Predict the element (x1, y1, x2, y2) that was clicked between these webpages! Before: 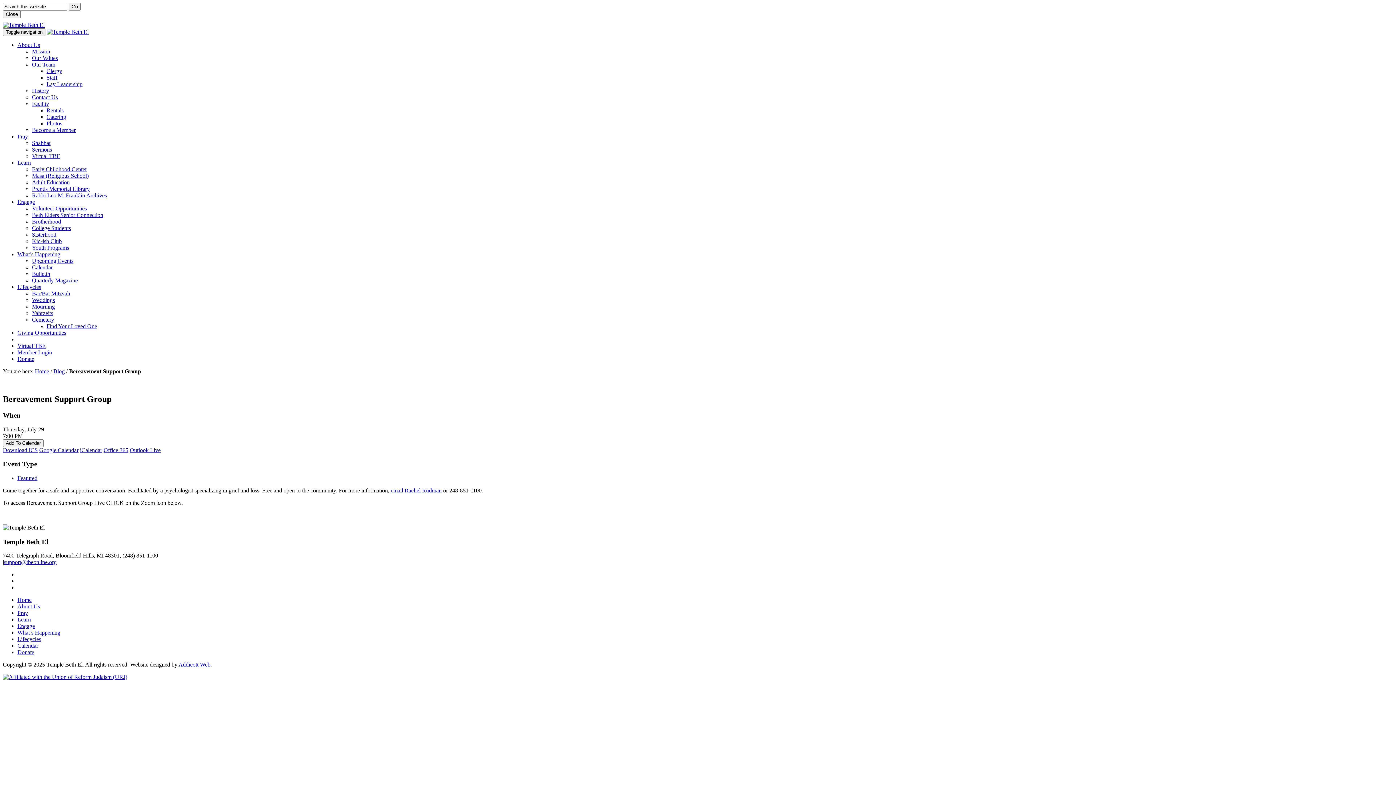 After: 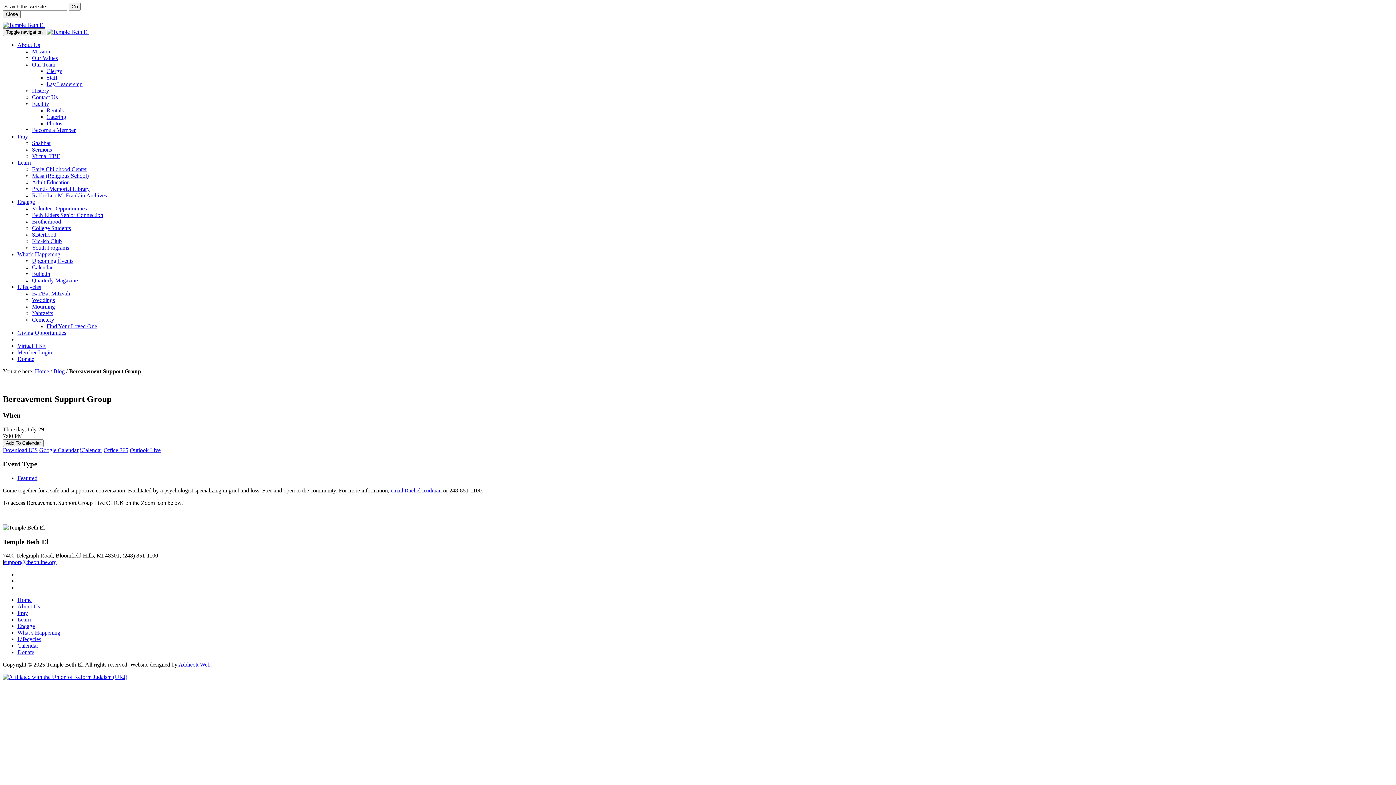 Action: bbox: (17, 349, 52, 355) label: Member Login